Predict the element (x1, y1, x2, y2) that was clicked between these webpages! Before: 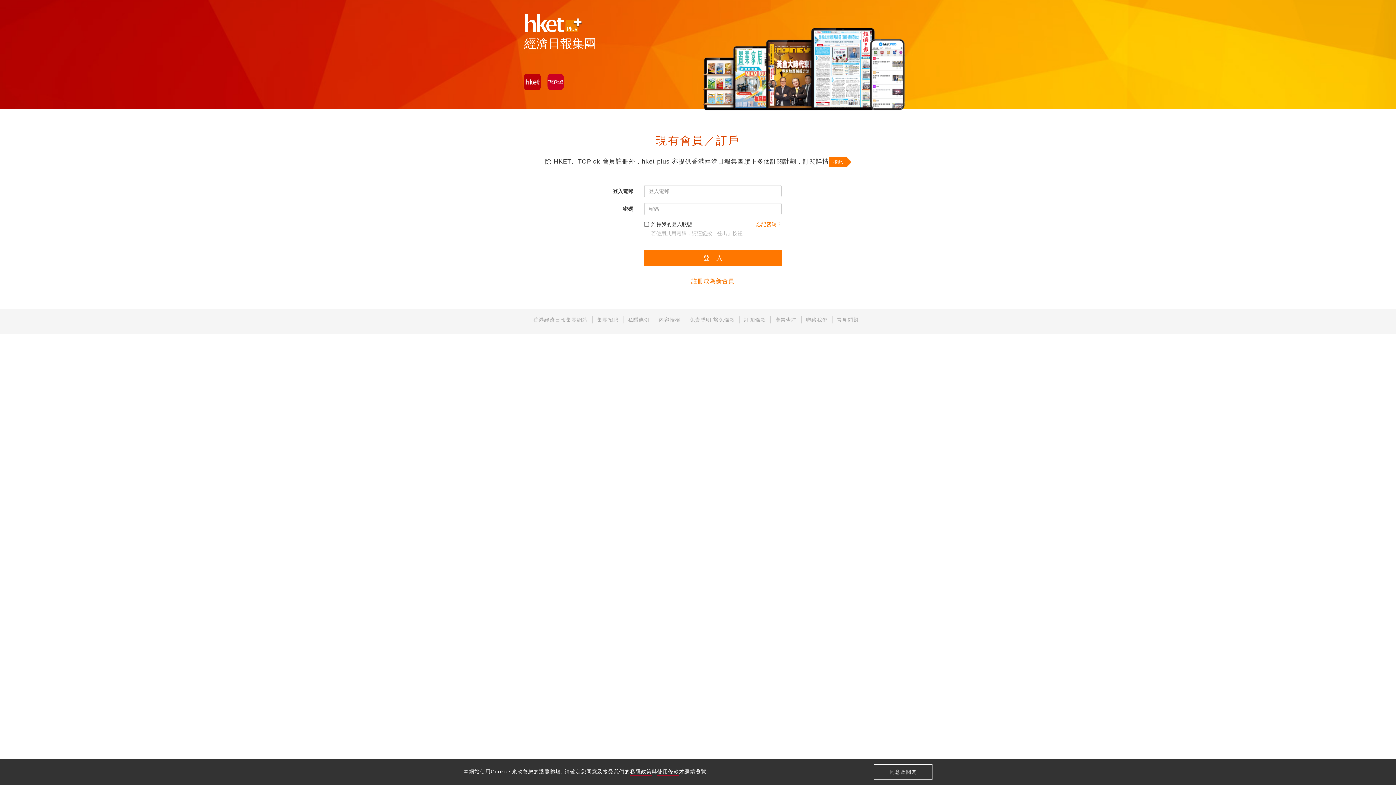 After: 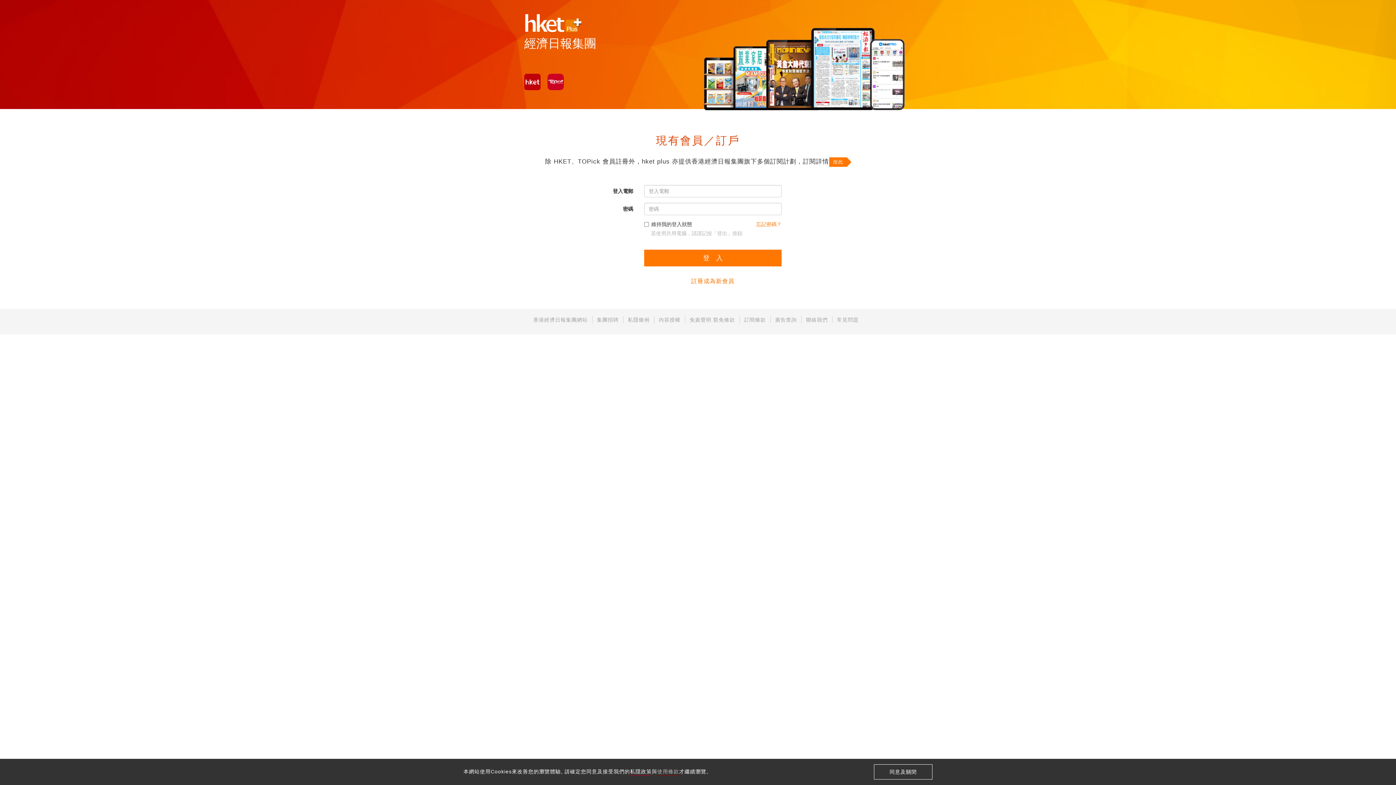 Action: bbox: (657, 768, 679, 776) label: 使用條款